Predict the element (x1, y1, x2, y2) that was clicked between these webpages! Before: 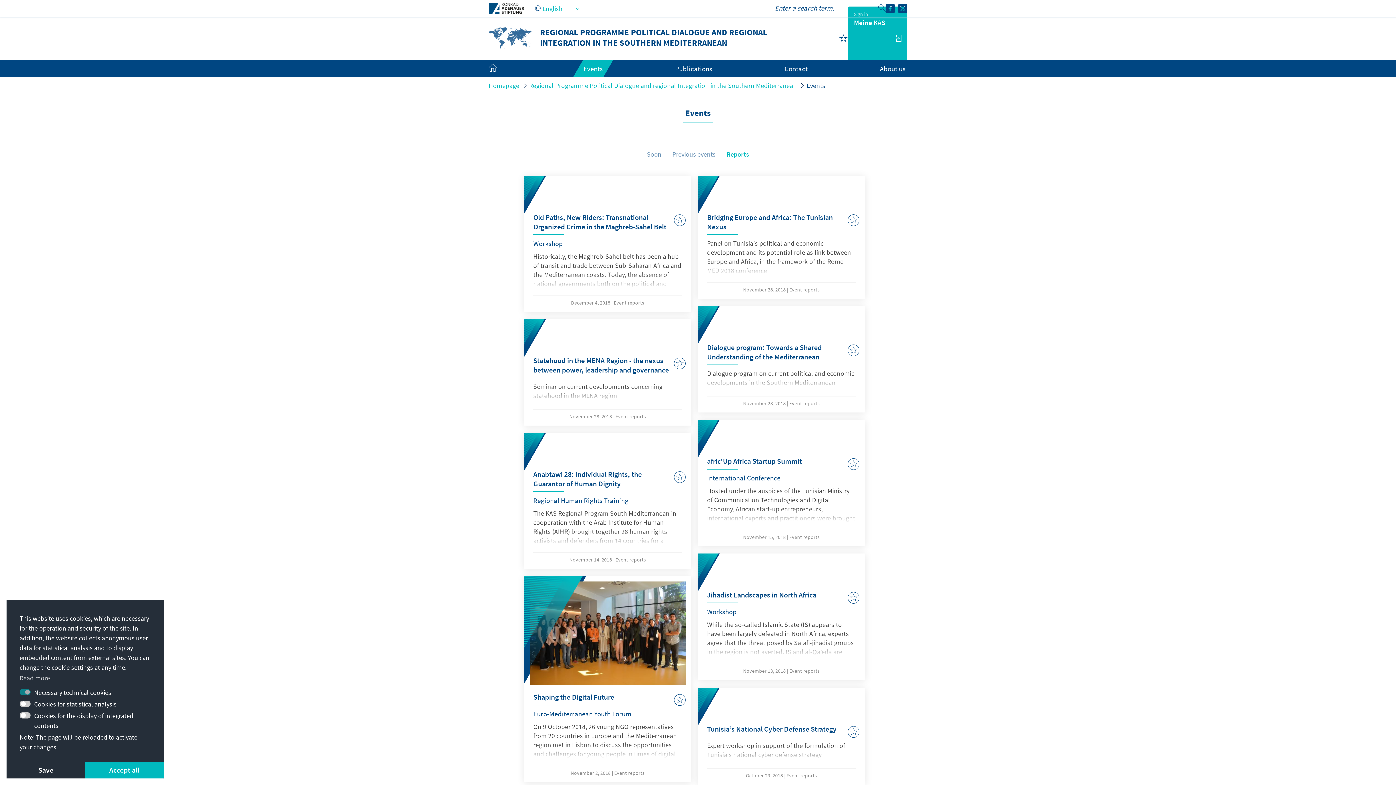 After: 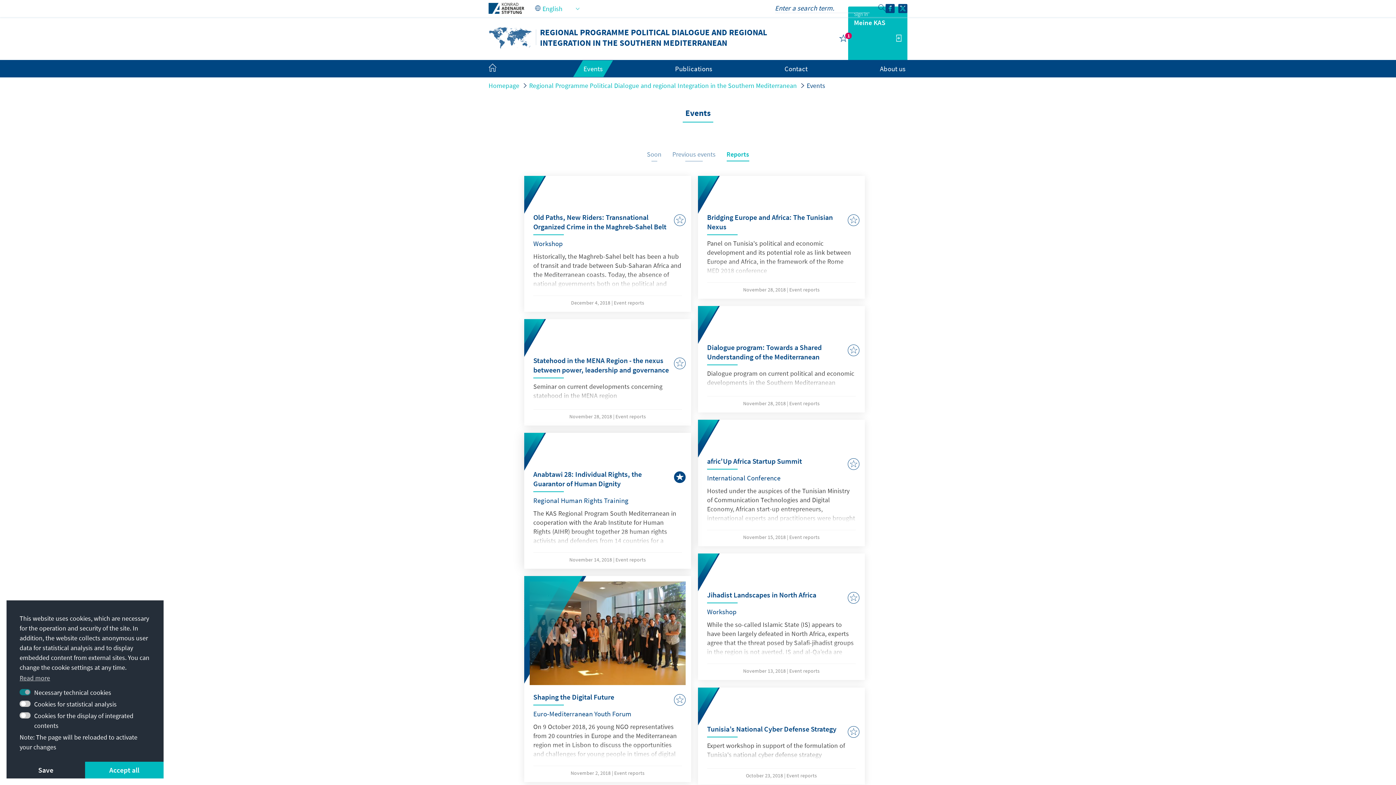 Action: bbox: (674, 470, 685, 482)